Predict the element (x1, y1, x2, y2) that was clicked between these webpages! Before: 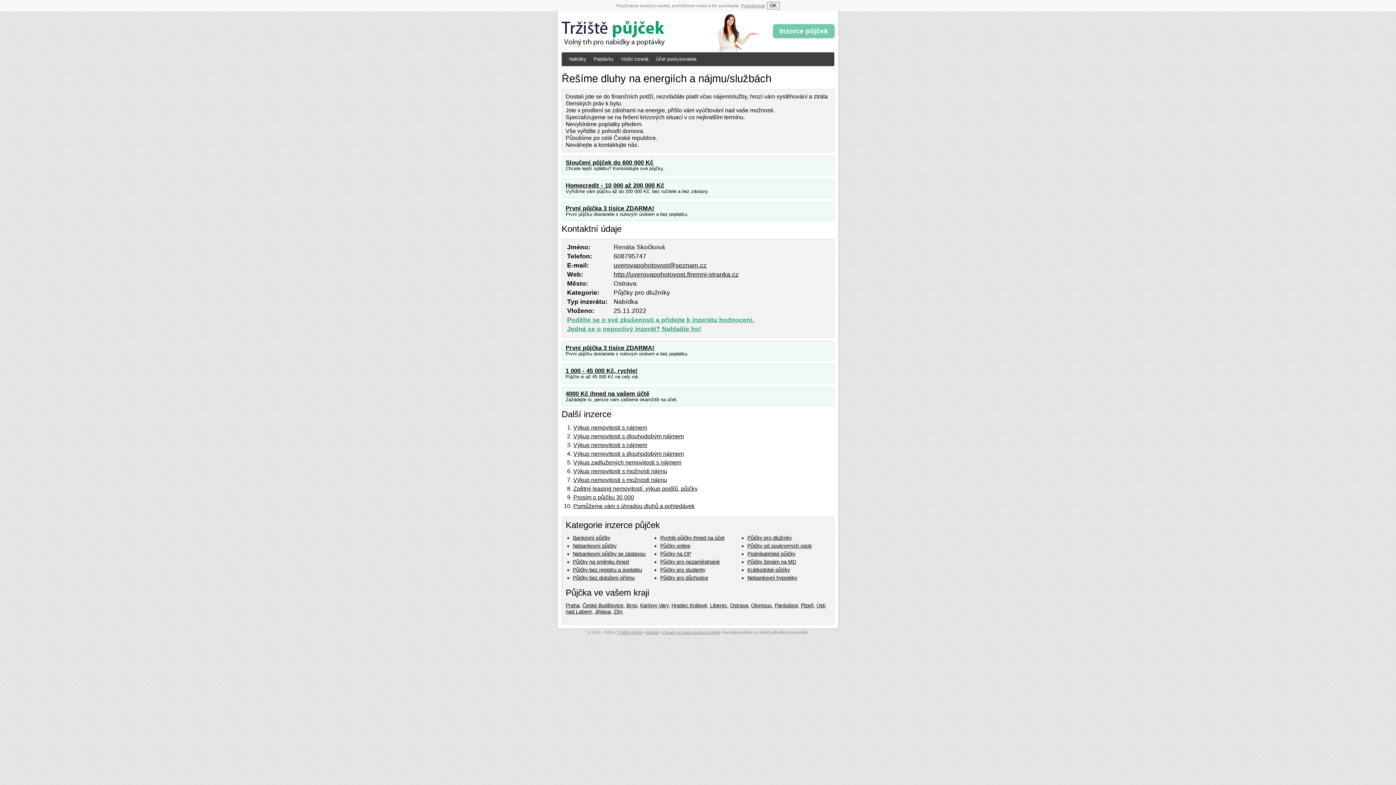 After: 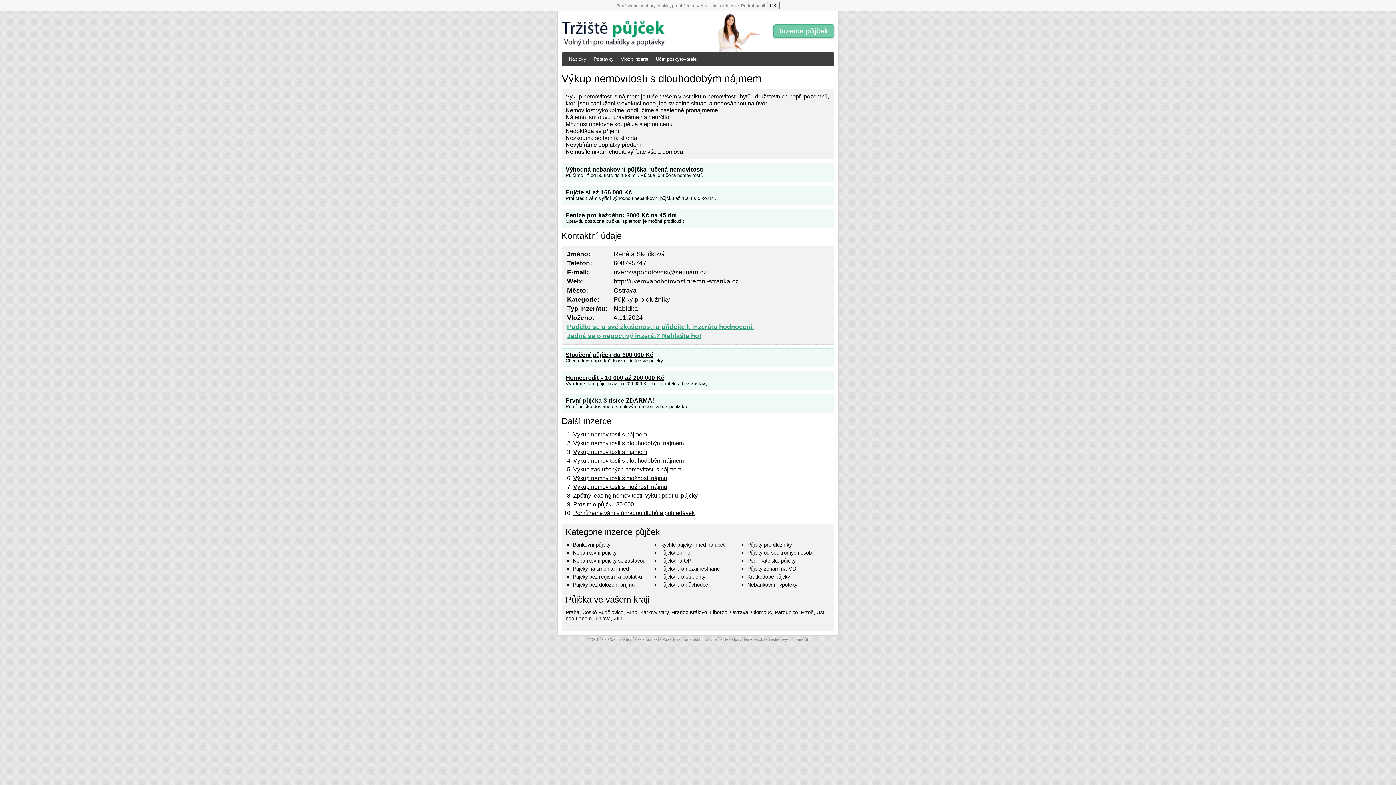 Action: label: Výkup nemovitosti s dlouhodobým nájmem bbox: (573, 450, 684, 457)